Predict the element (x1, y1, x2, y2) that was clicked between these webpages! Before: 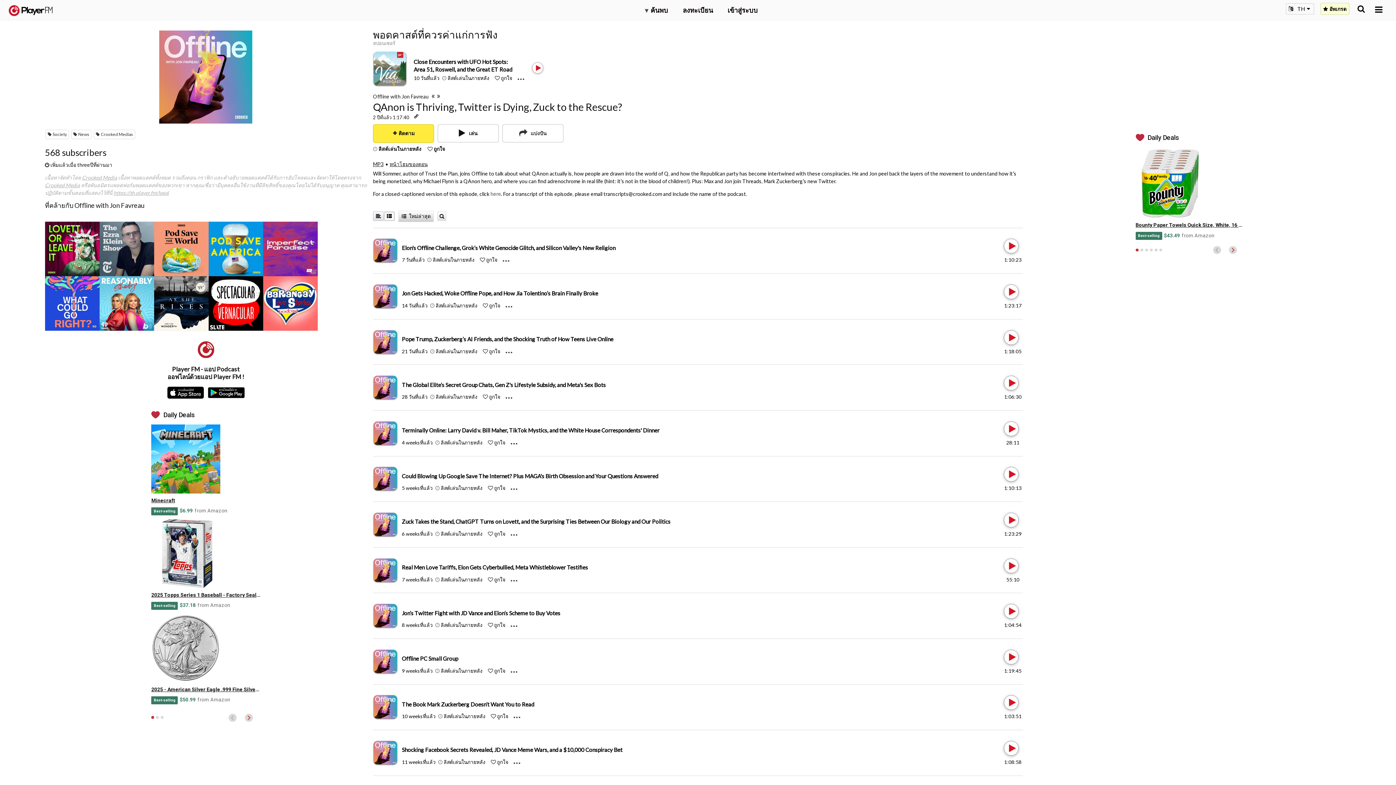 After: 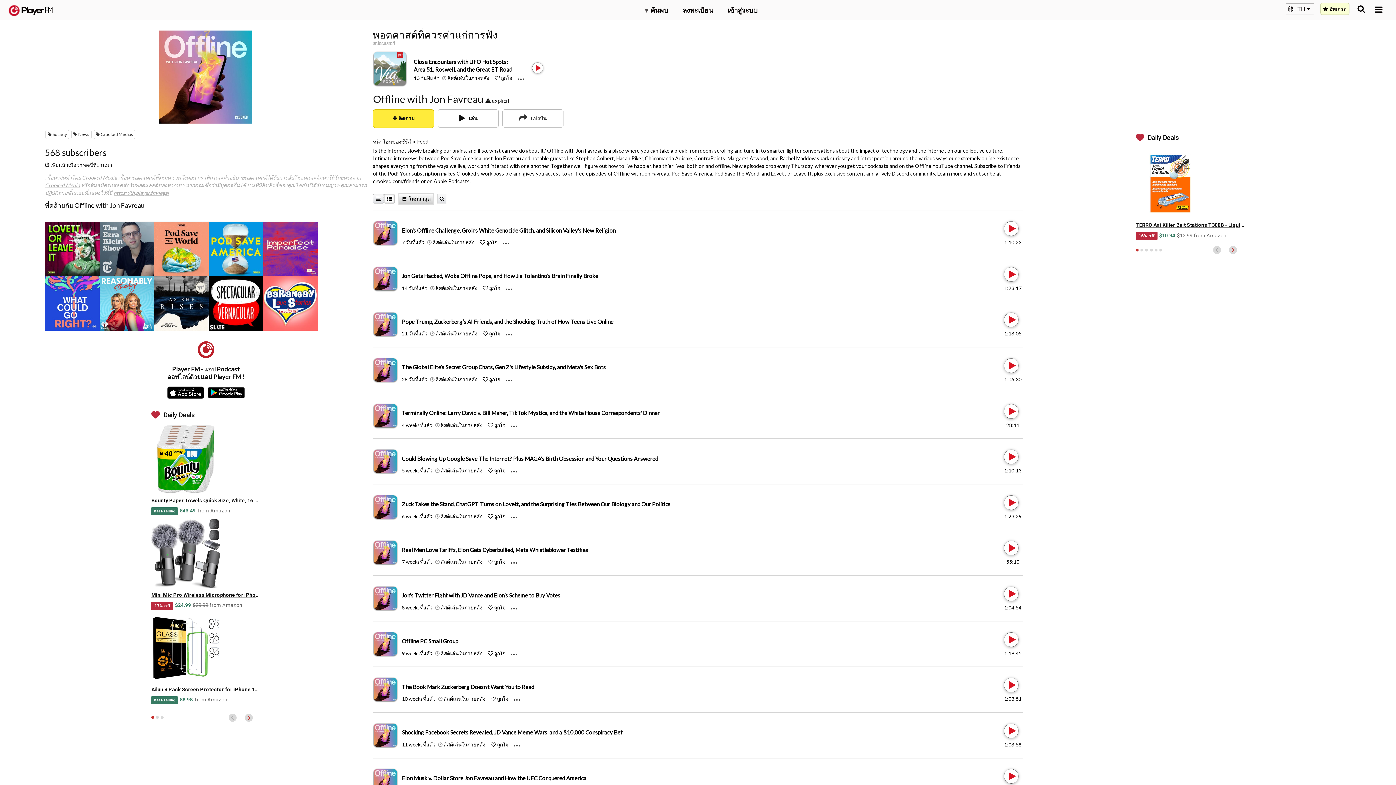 Action: bbox: (373, 93, 428, 99) label: Offline with Jon Favreau